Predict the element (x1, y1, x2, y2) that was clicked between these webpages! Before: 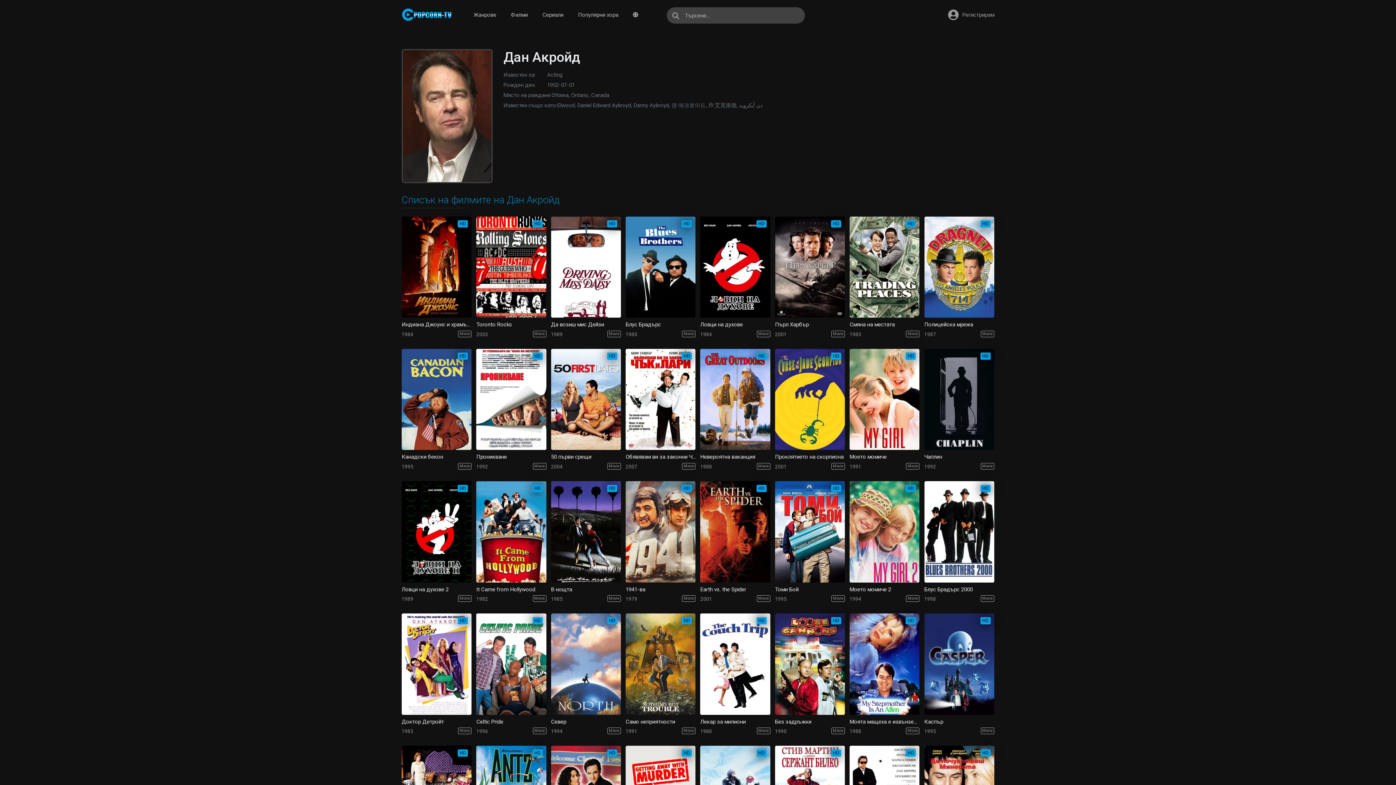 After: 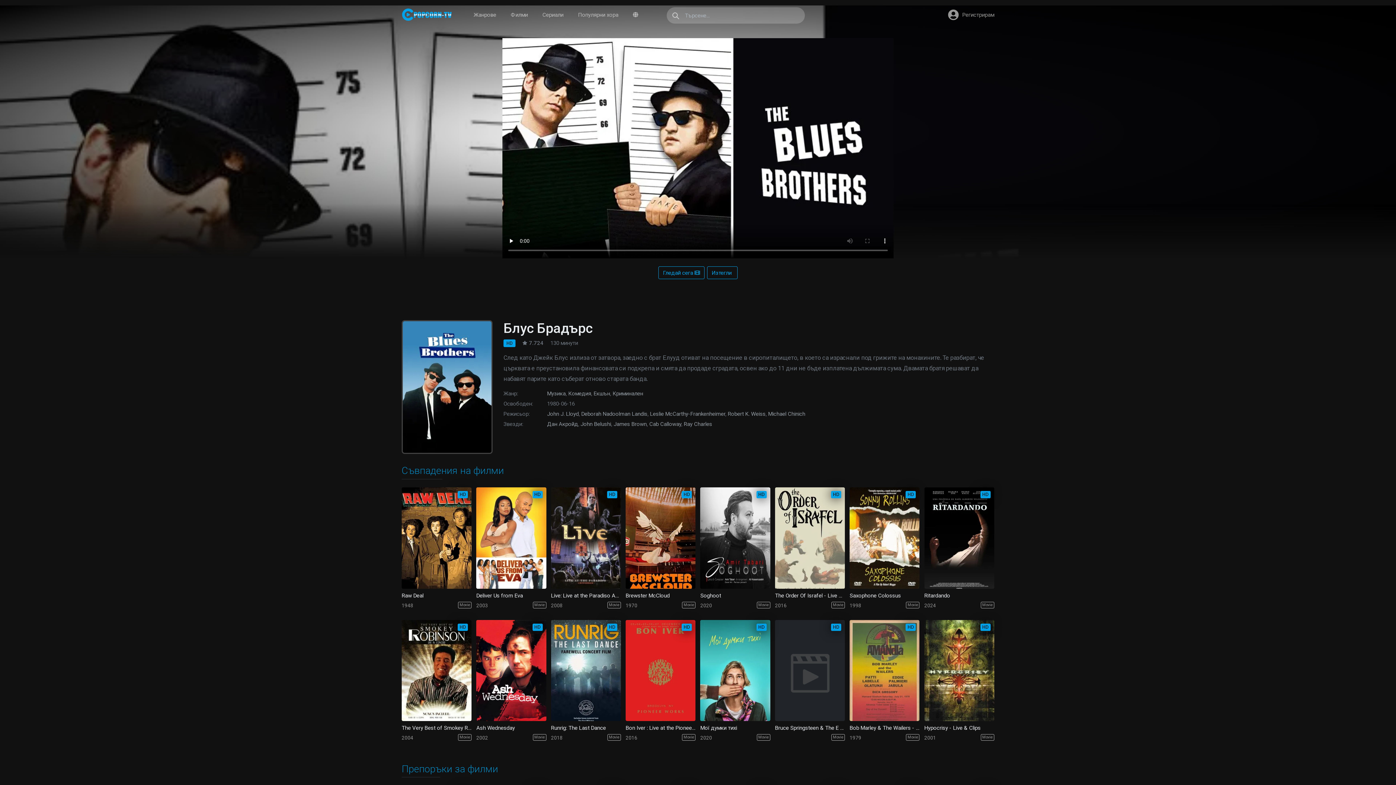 Action: bbox: (625, 216, 695, 317)